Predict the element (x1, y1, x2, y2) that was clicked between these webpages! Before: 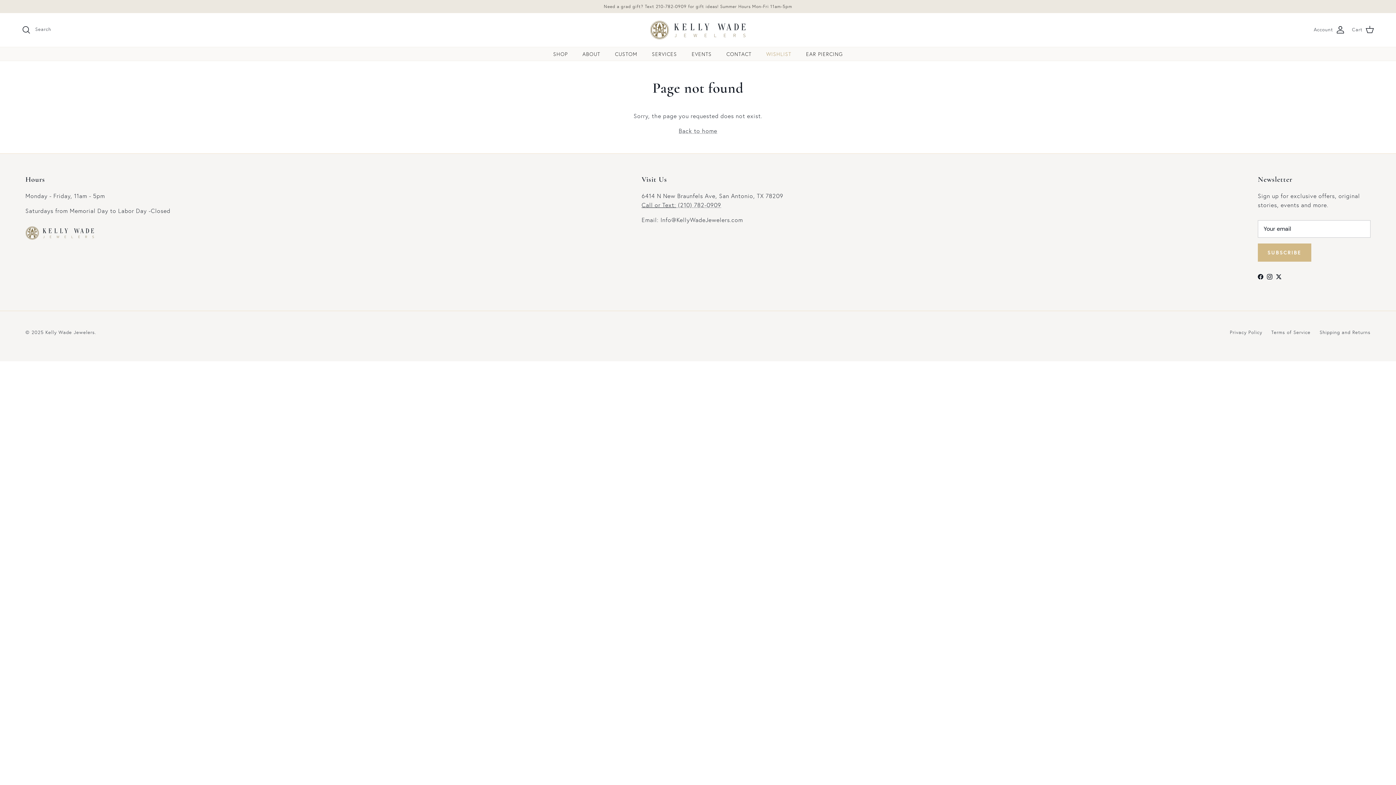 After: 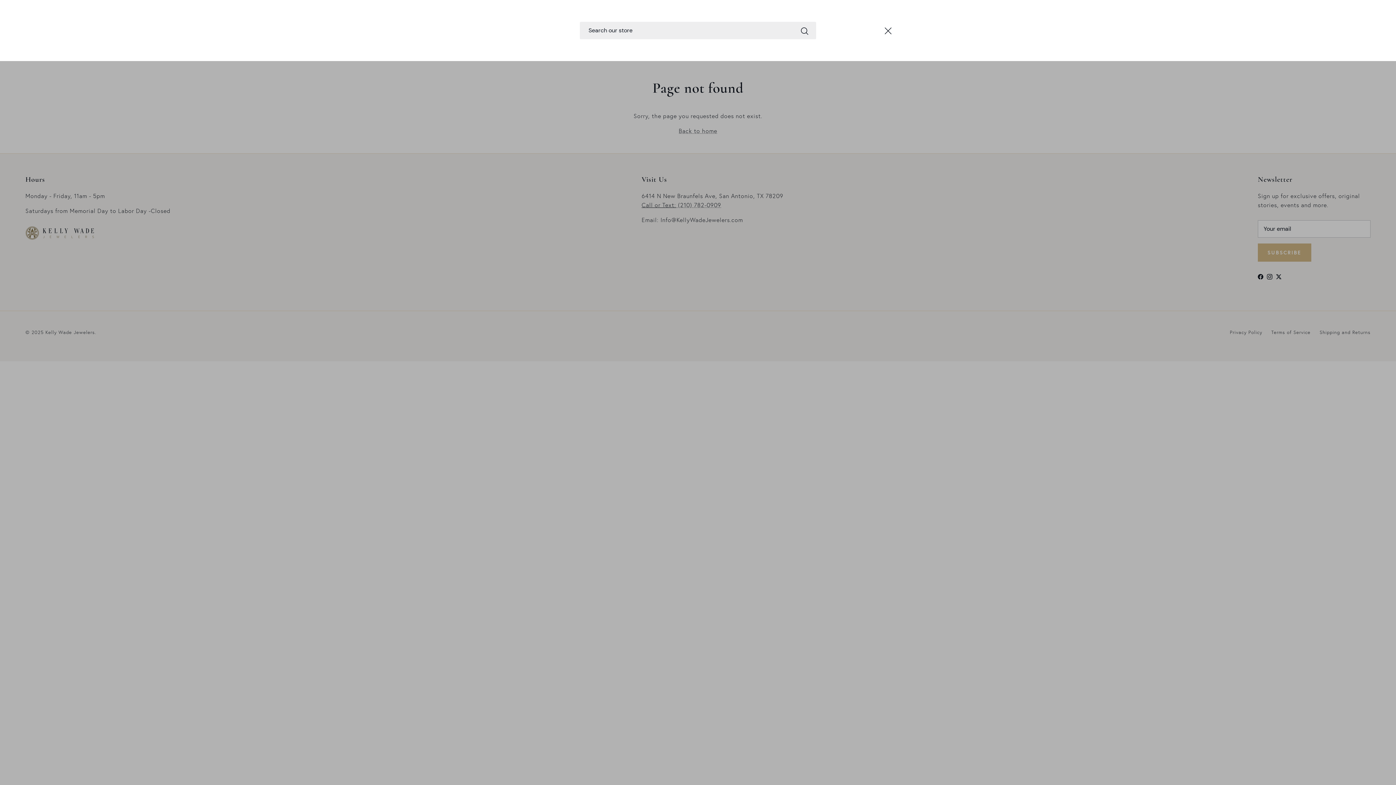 Action: label: Search bbox: (21, 25, 51, 34)